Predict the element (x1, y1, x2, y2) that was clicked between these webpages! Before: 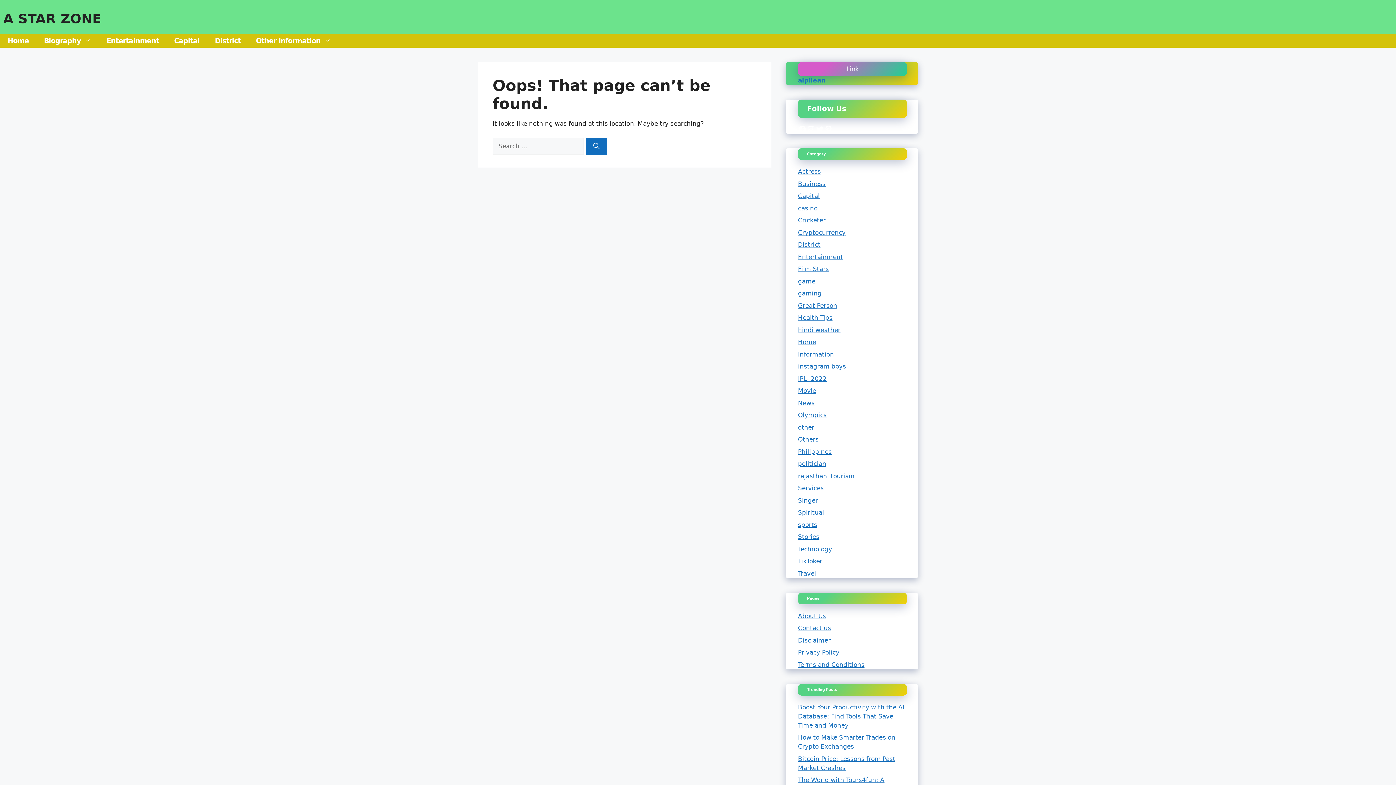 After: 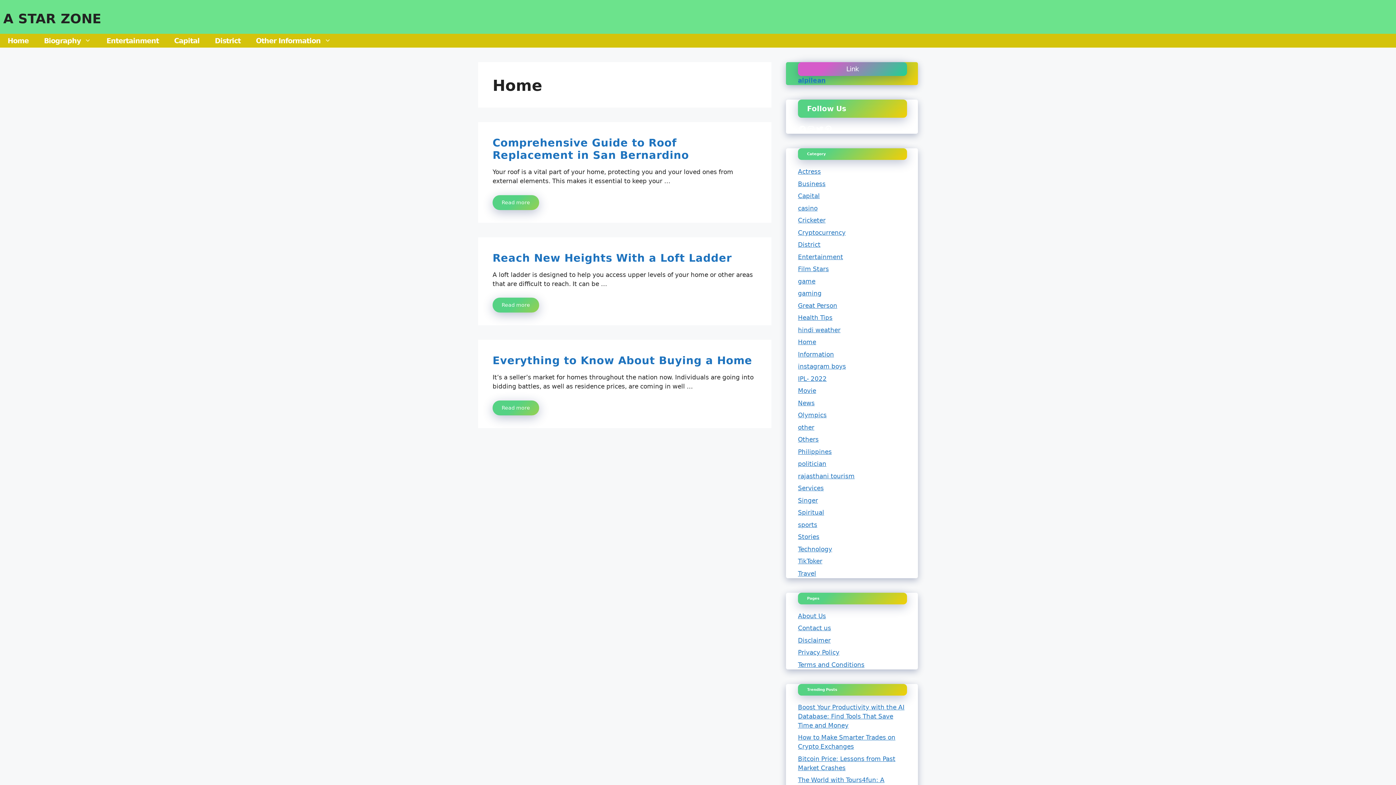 Action: label: Home bbox: (798, 338, 816, 345)